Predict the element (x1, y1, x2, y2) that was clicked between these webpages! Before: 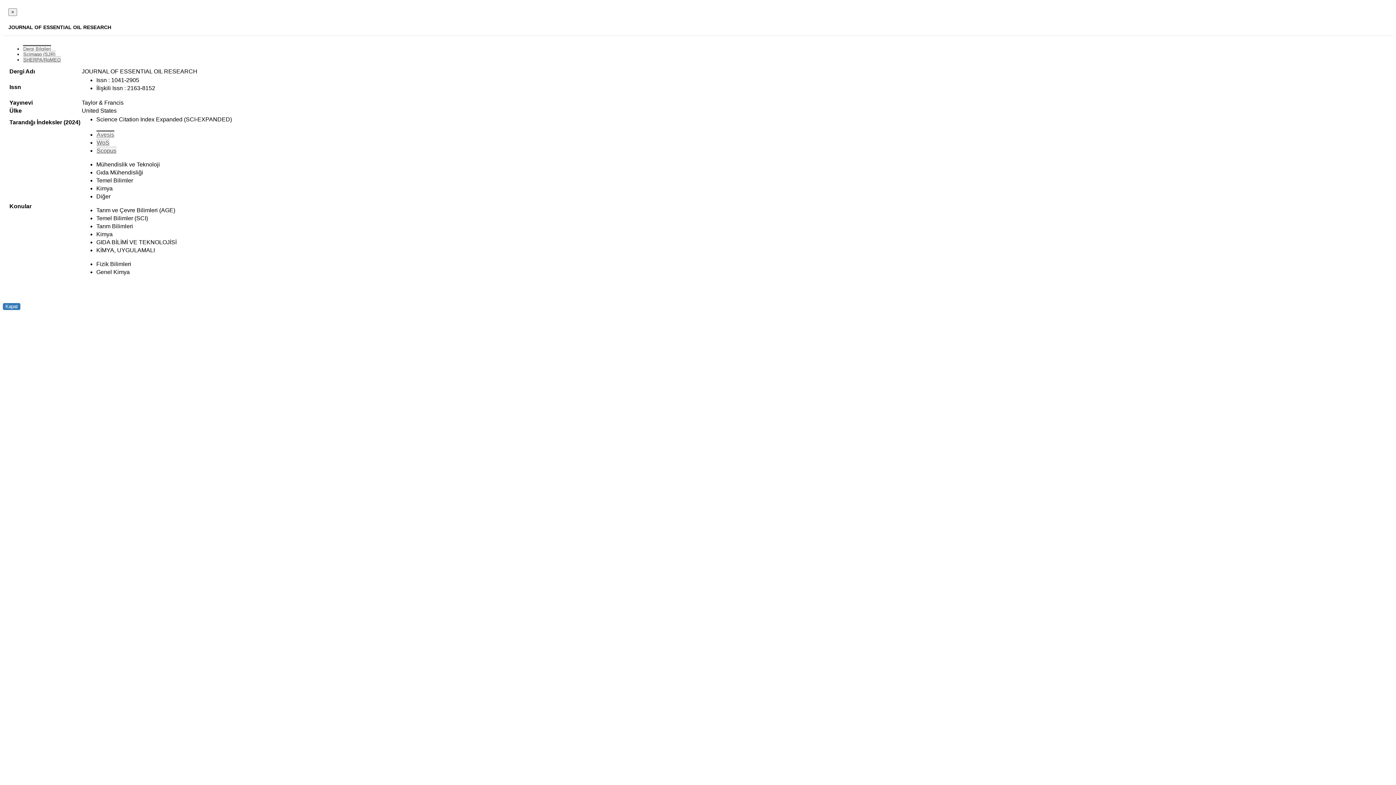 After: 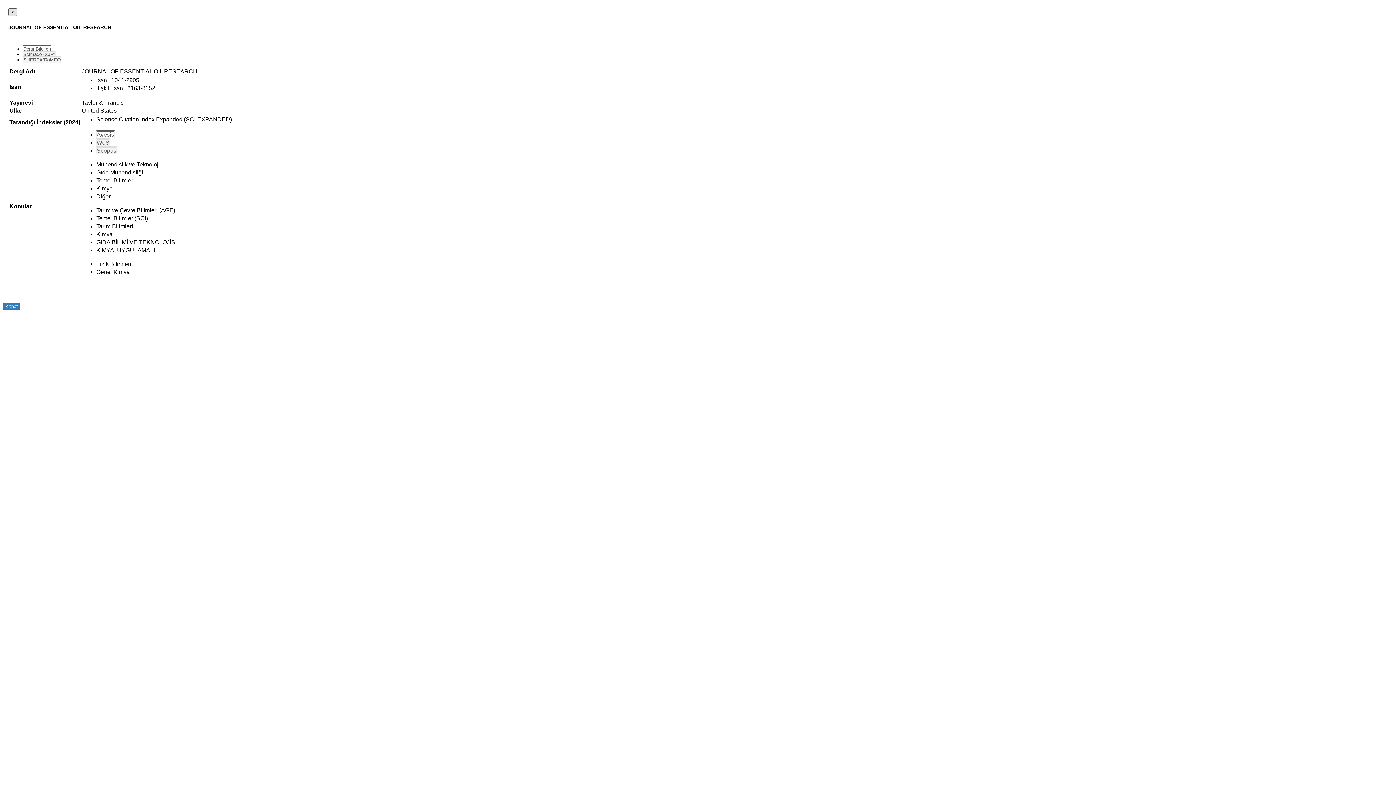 Action: bbox: (8, 8, 17, 16) label: Close